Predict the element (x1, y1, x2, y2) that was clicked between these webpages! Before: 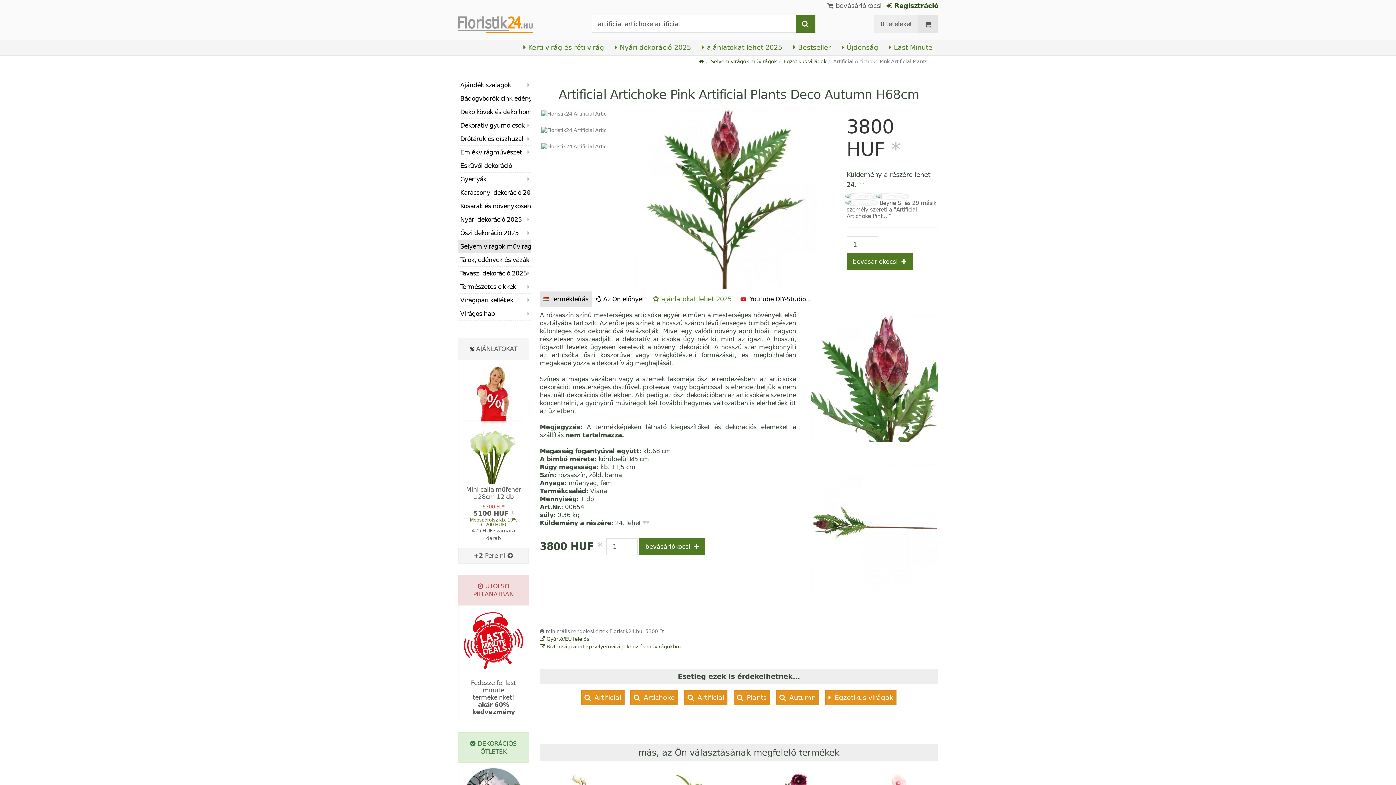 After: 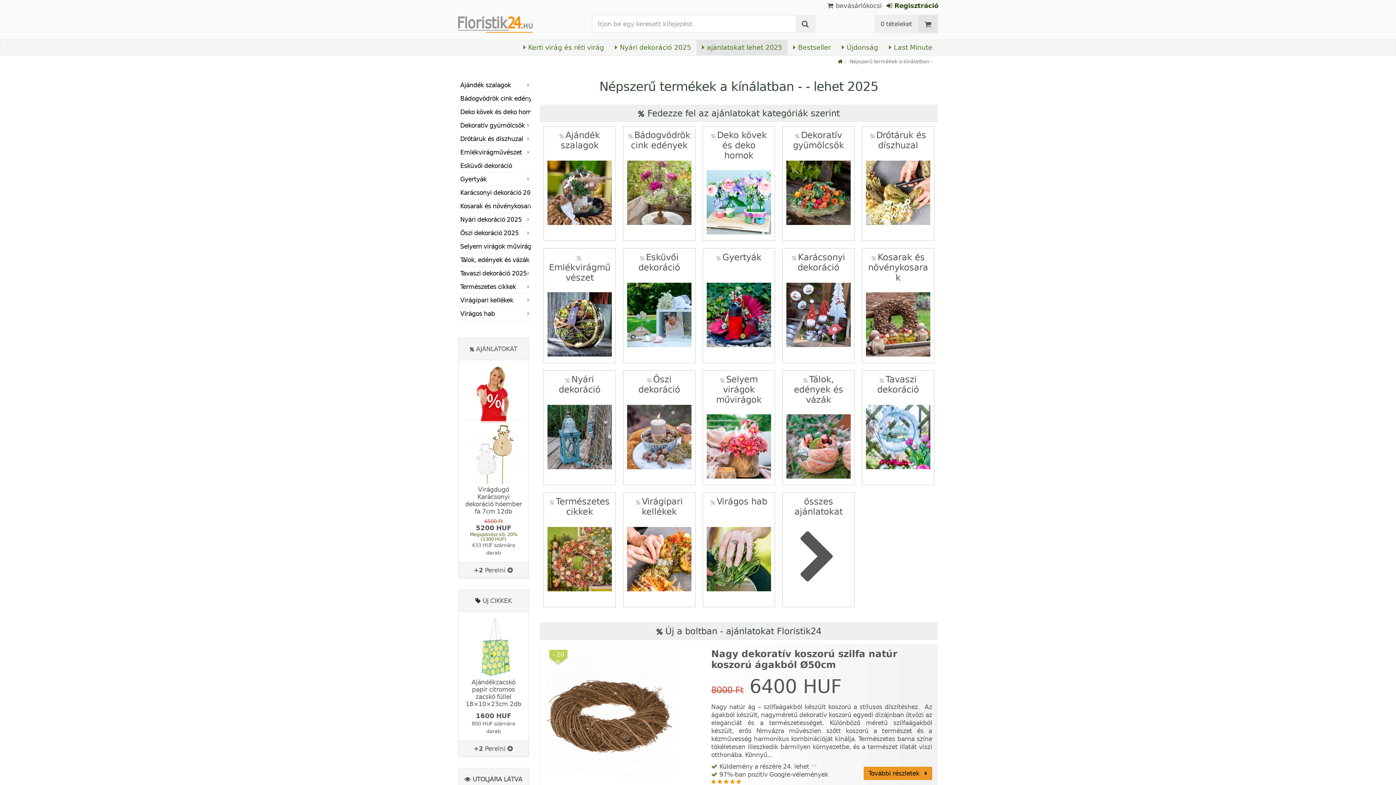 Action: bbox: (476, 345, 517, 352) label: AJÁNLATOKAT